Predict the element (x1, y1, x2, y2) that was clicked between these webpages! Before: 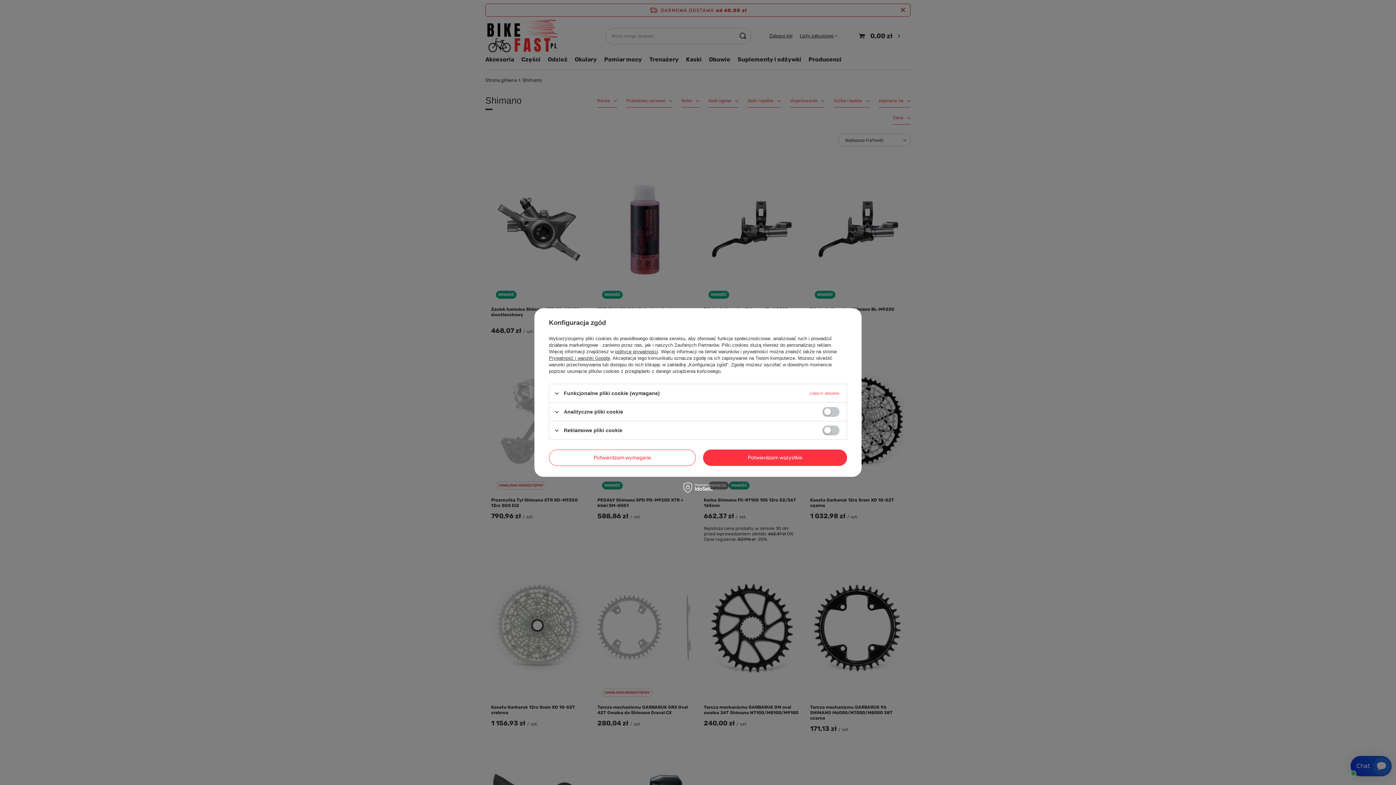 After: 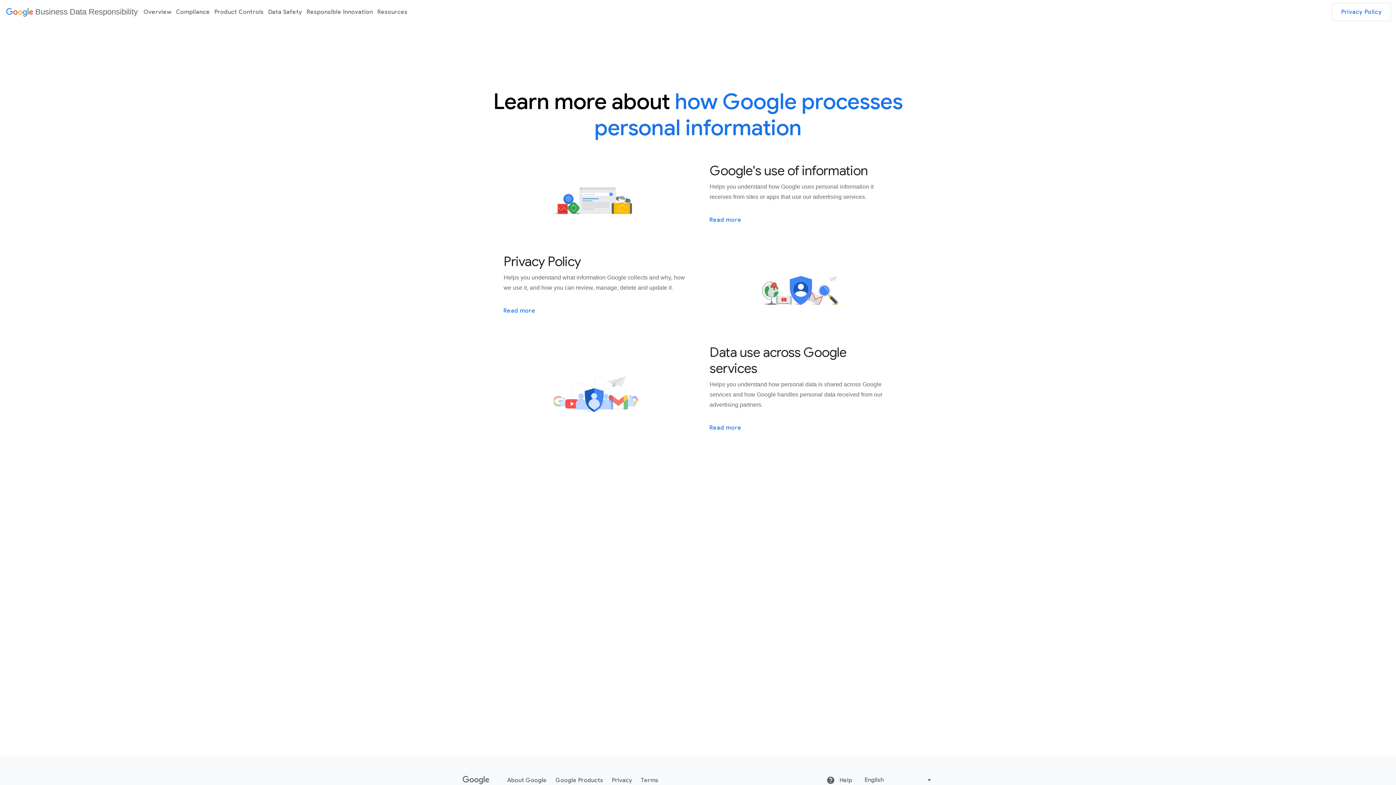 Action: label: Prywatność i warunki Google bbox: (549, 355, 610, 361)